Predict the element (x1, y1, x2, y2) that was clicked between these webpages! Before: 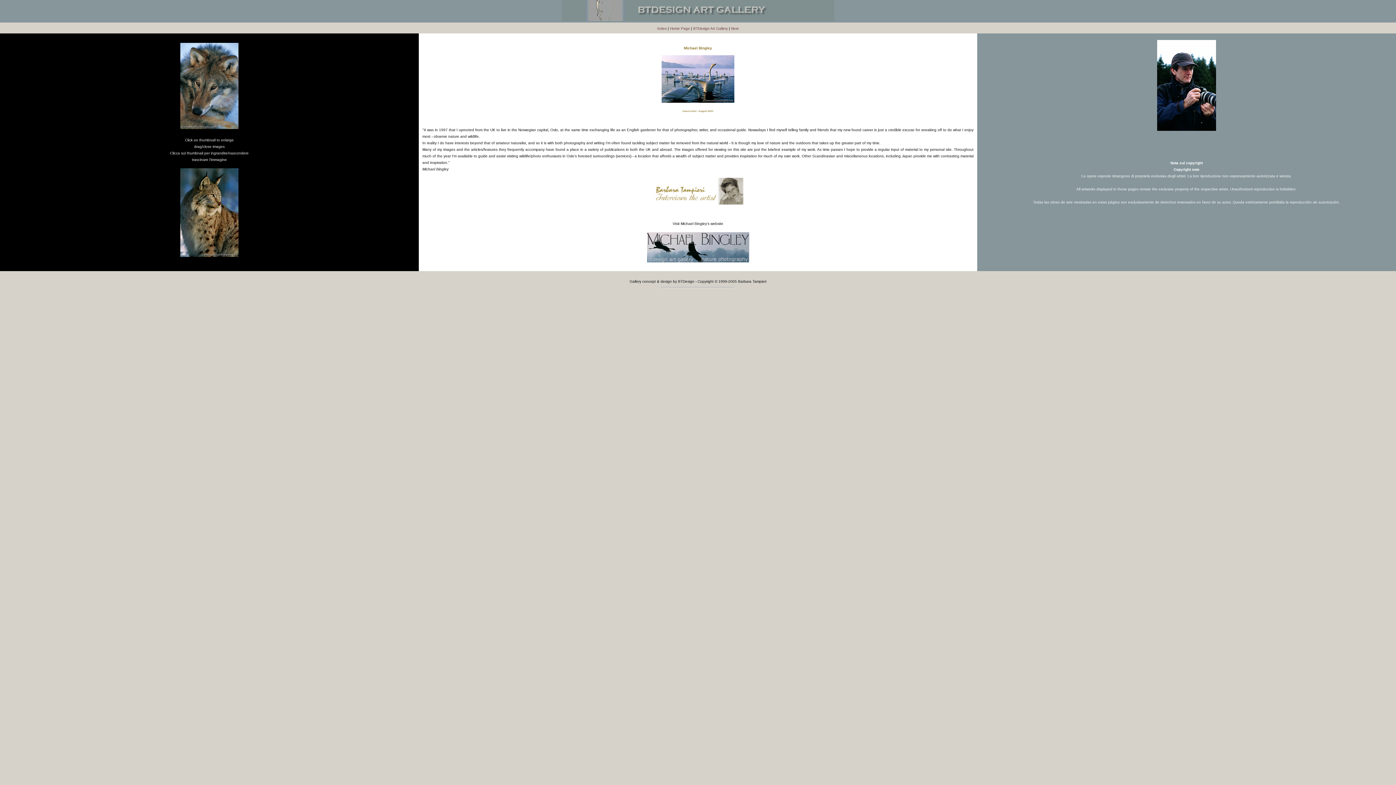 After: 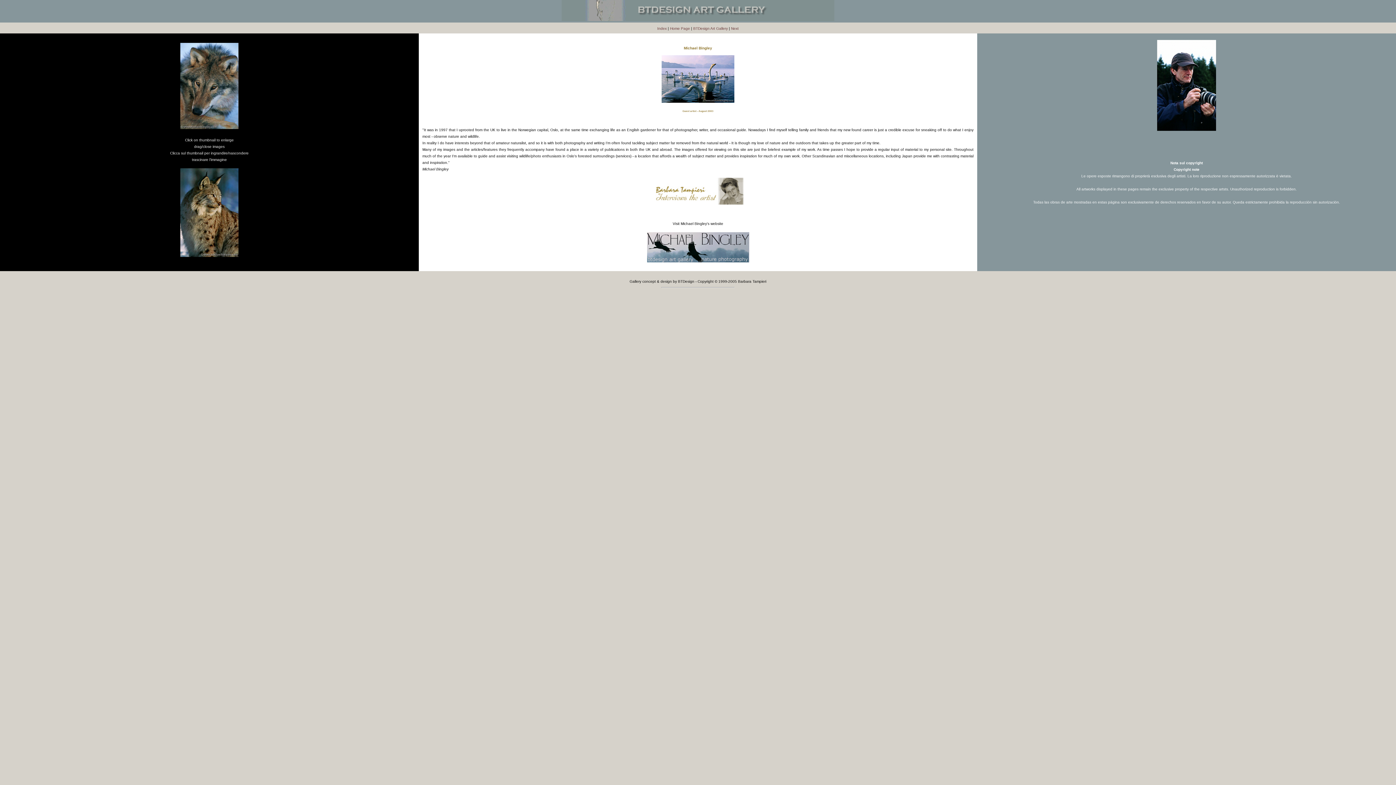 Action: bbox: (652, 199, 743, 205)